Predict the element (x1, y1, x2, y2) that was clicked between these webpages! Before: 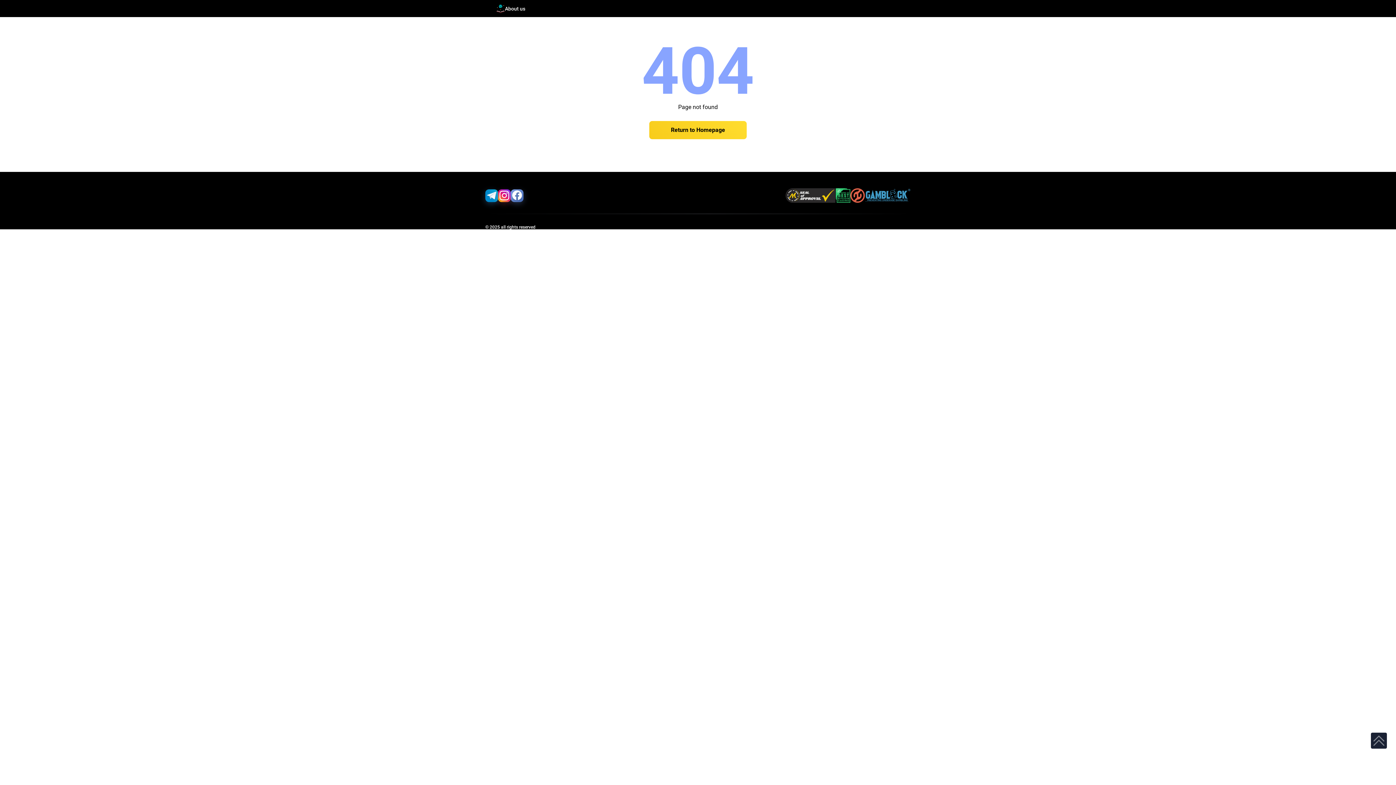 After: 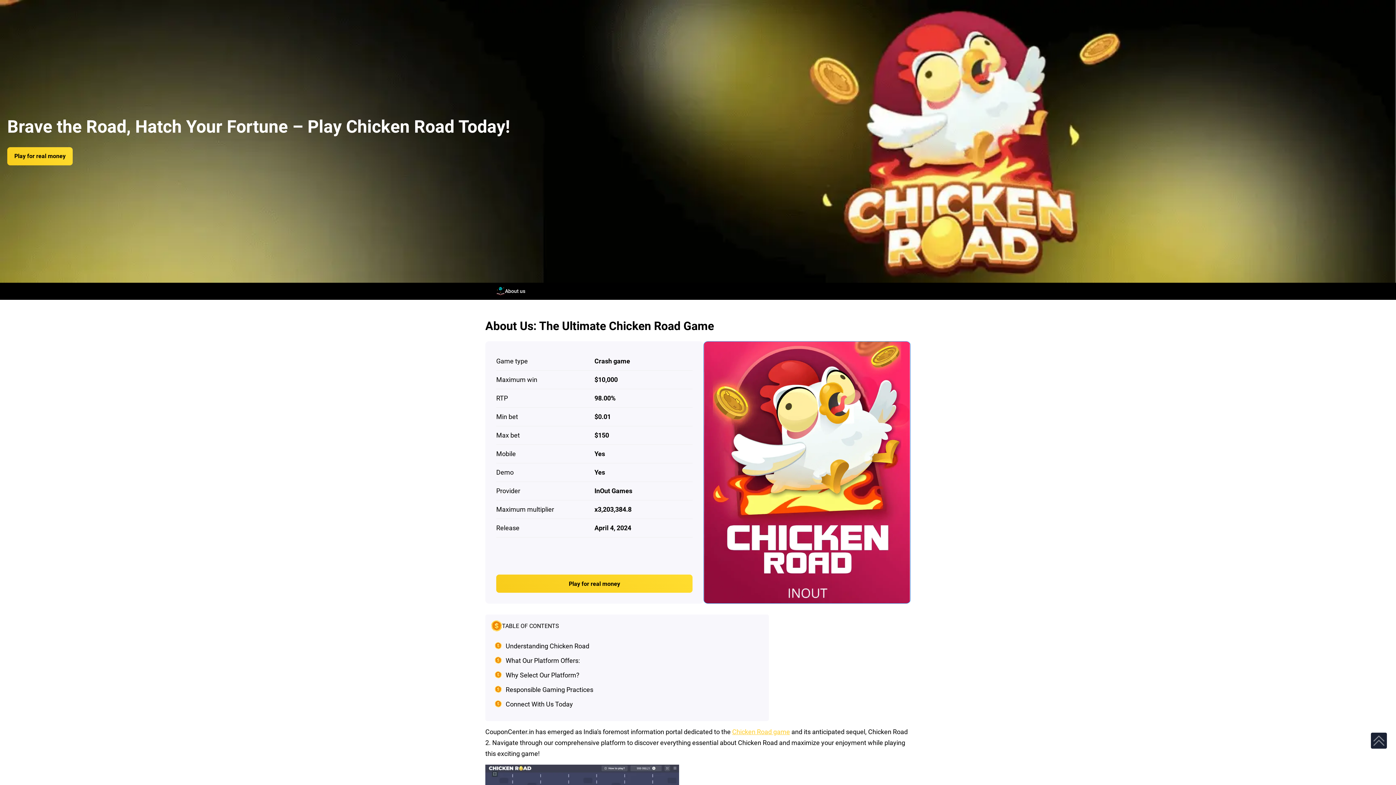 Action: bbox: (496, 4, 525, 12) label: About us